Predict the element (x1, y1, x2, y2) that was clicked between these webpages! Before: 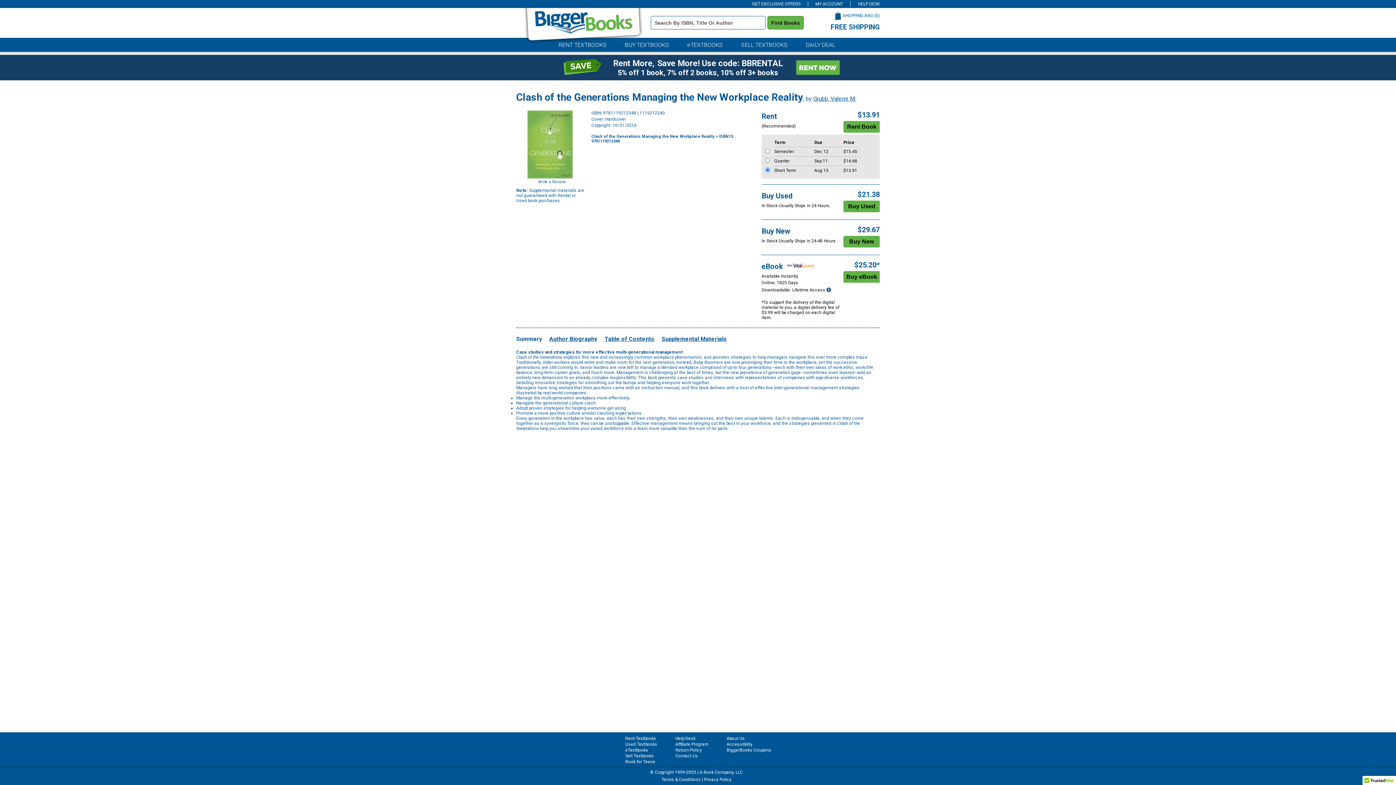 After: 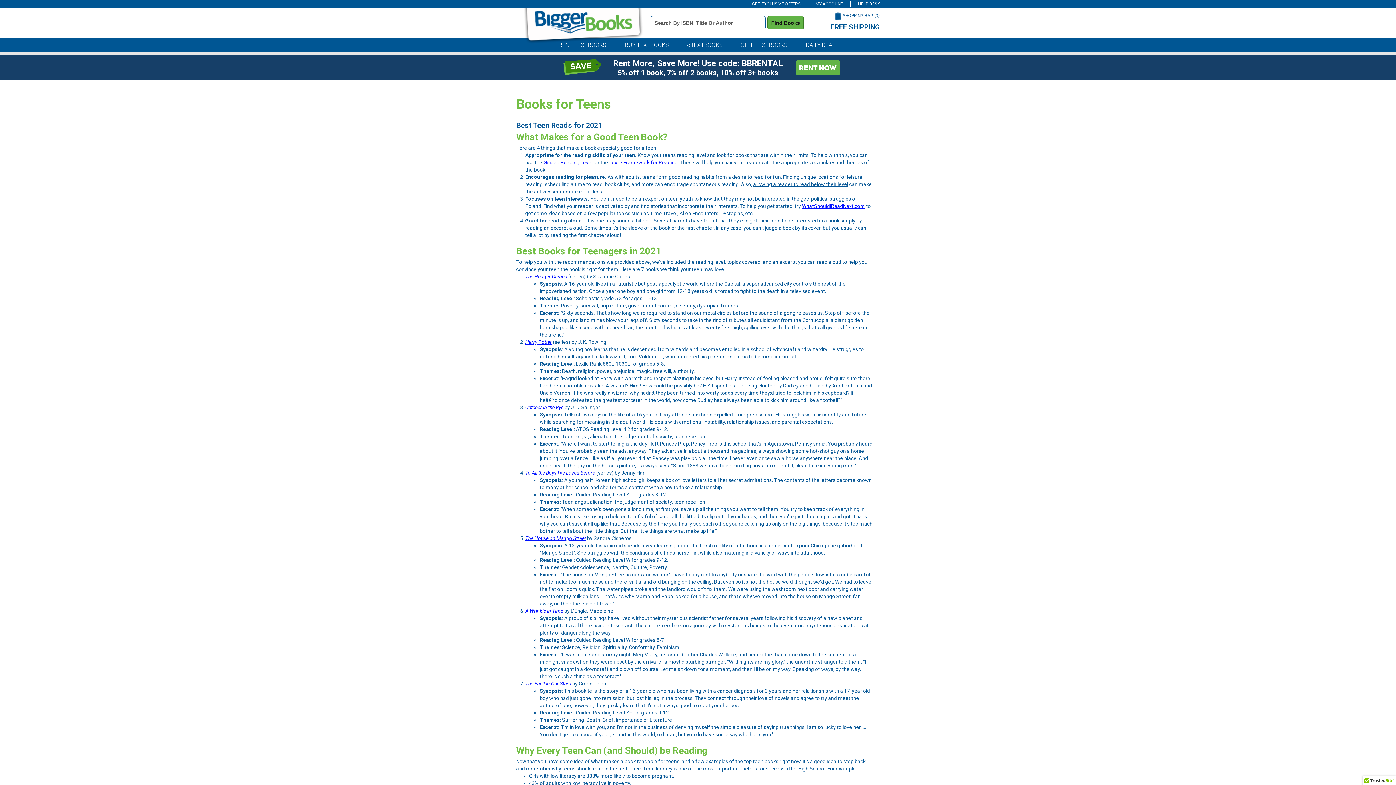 Action: label: Book for Teens bbox: (625, 759, 655, 764)